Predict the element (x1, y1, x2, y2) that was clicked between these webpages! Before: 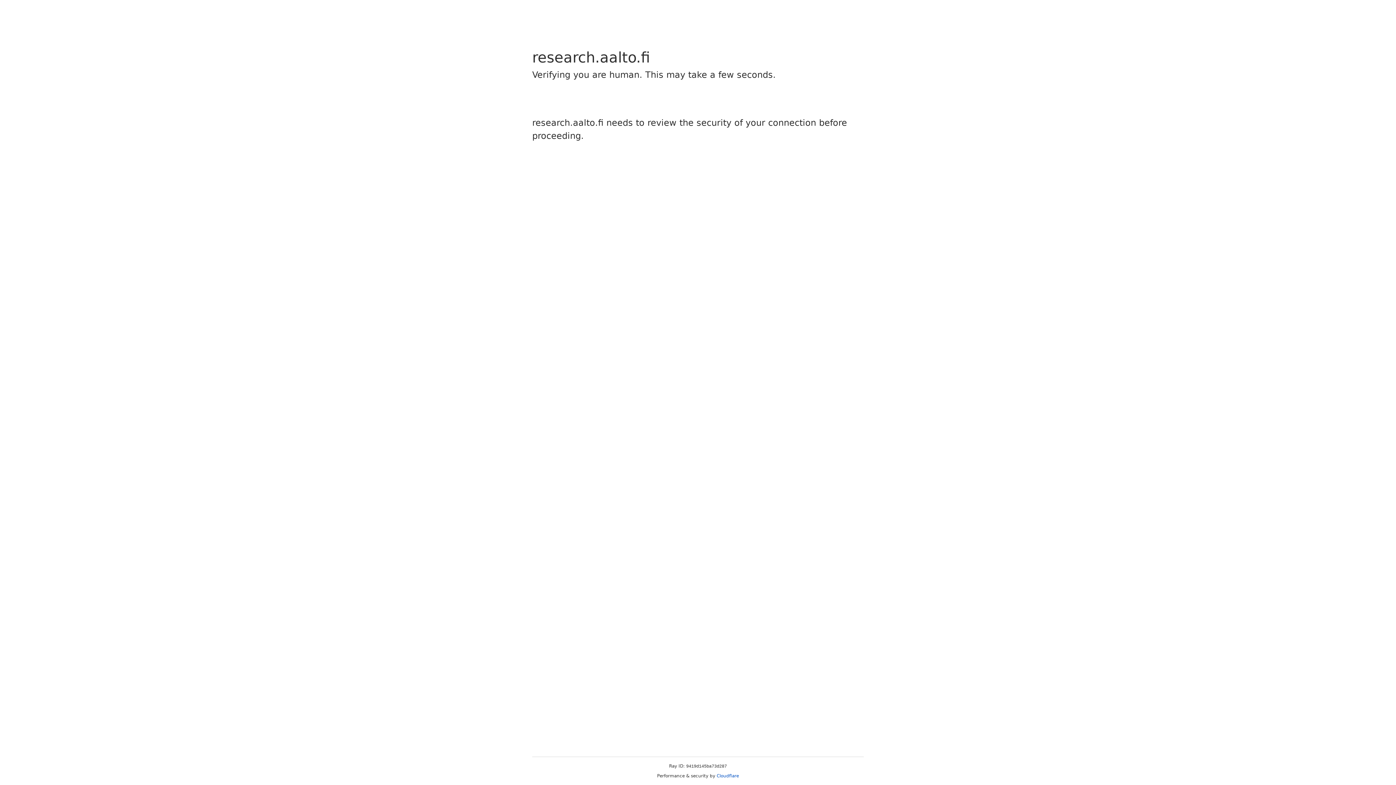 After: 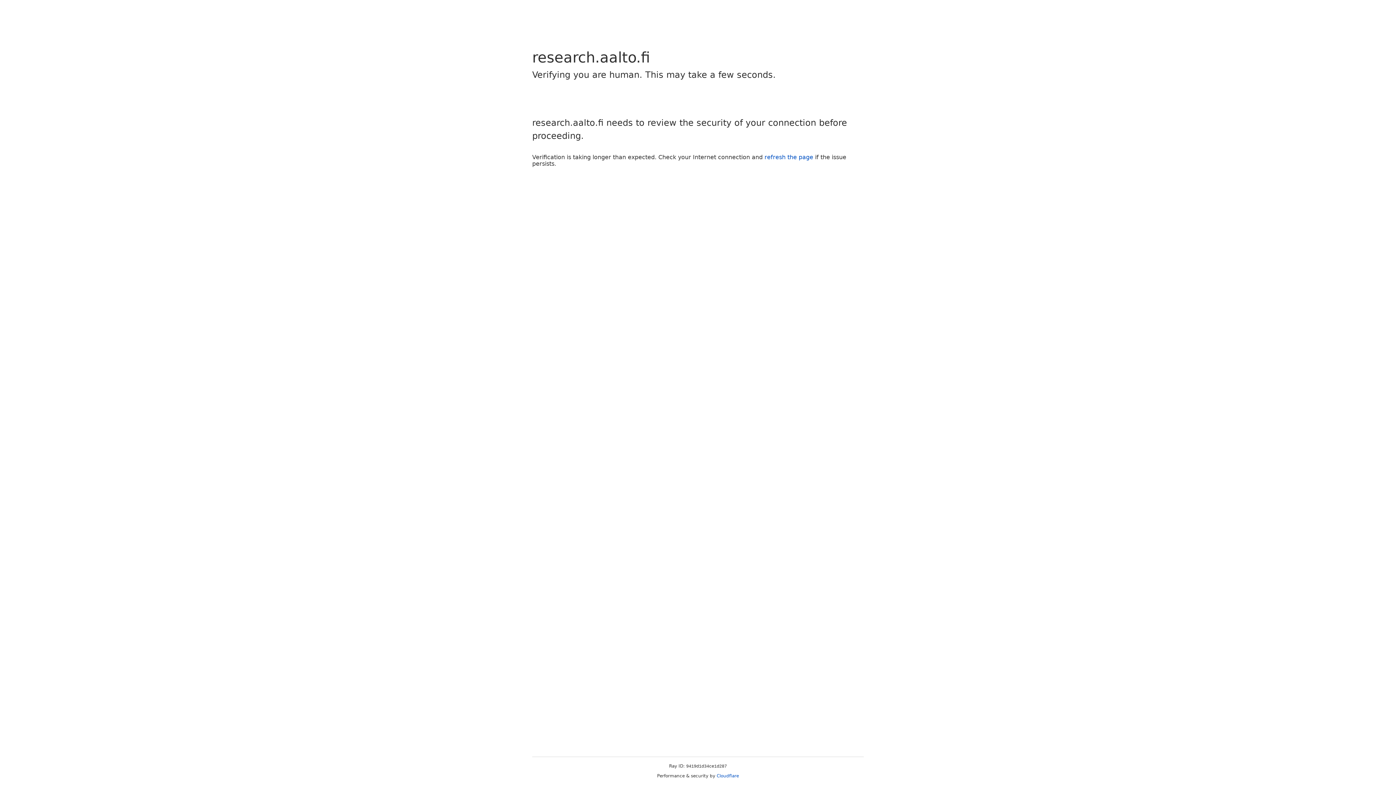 Action: label: Cloudflare bbox: (716, 773, 739, 778)